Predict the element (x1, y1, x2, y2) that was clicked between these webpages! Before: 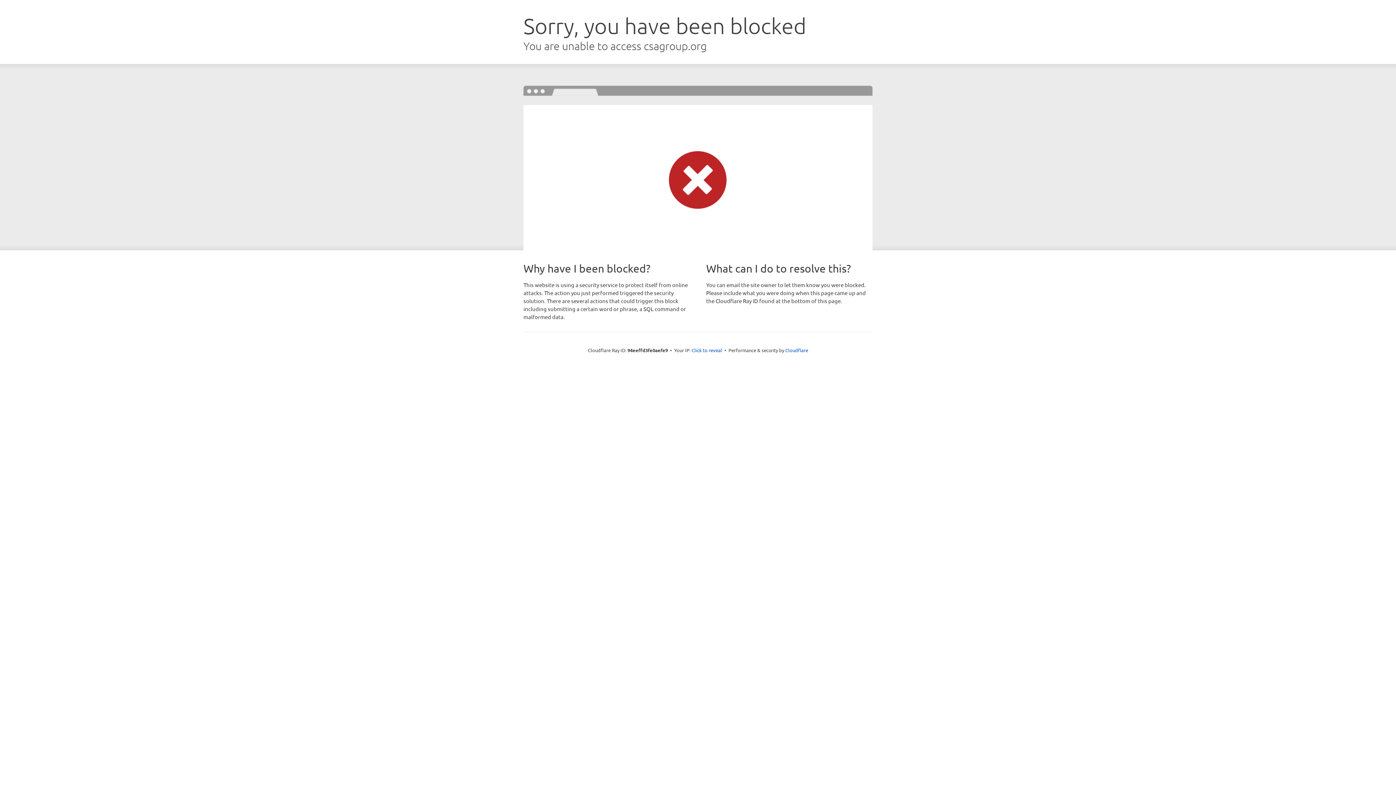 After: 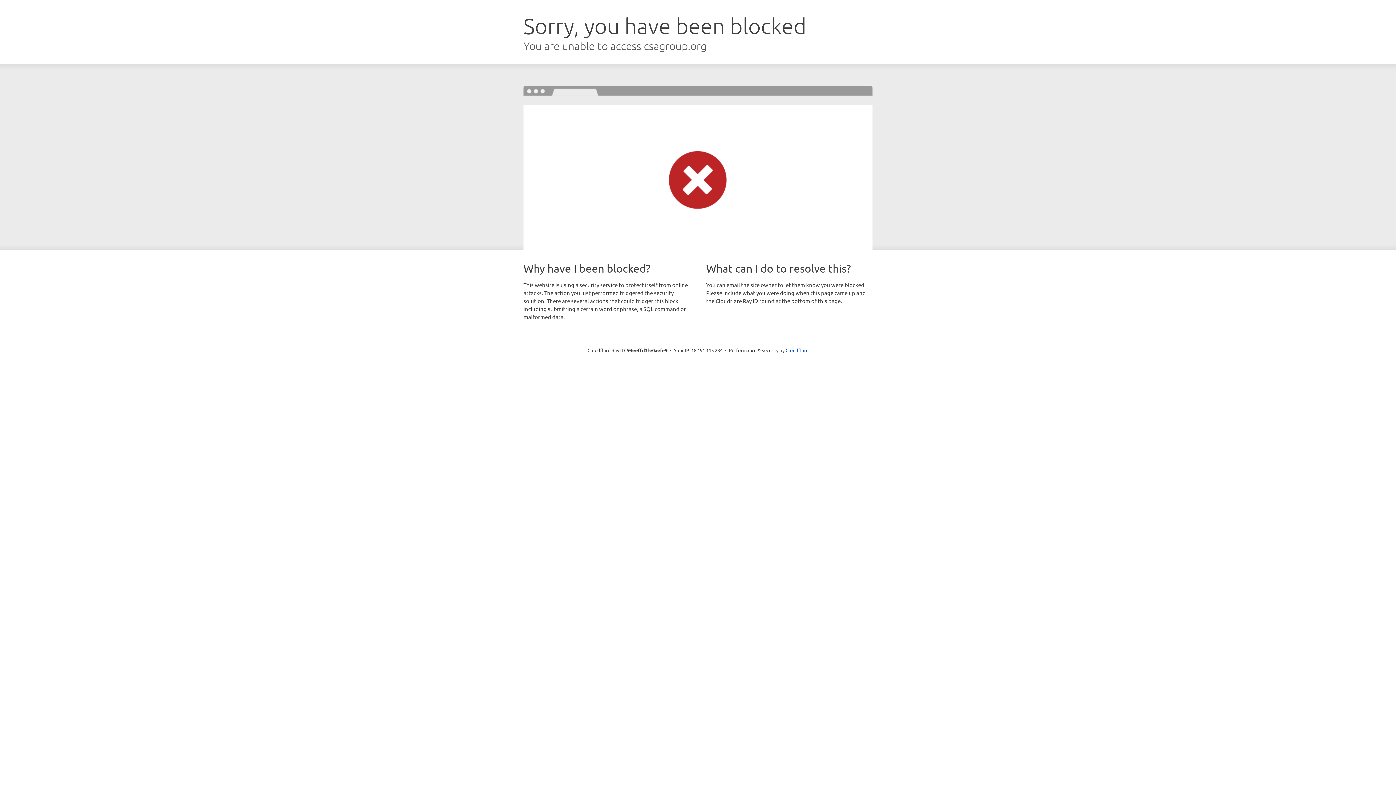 Action: bbox: (691, 346, 722, 353) label: Click to reveal